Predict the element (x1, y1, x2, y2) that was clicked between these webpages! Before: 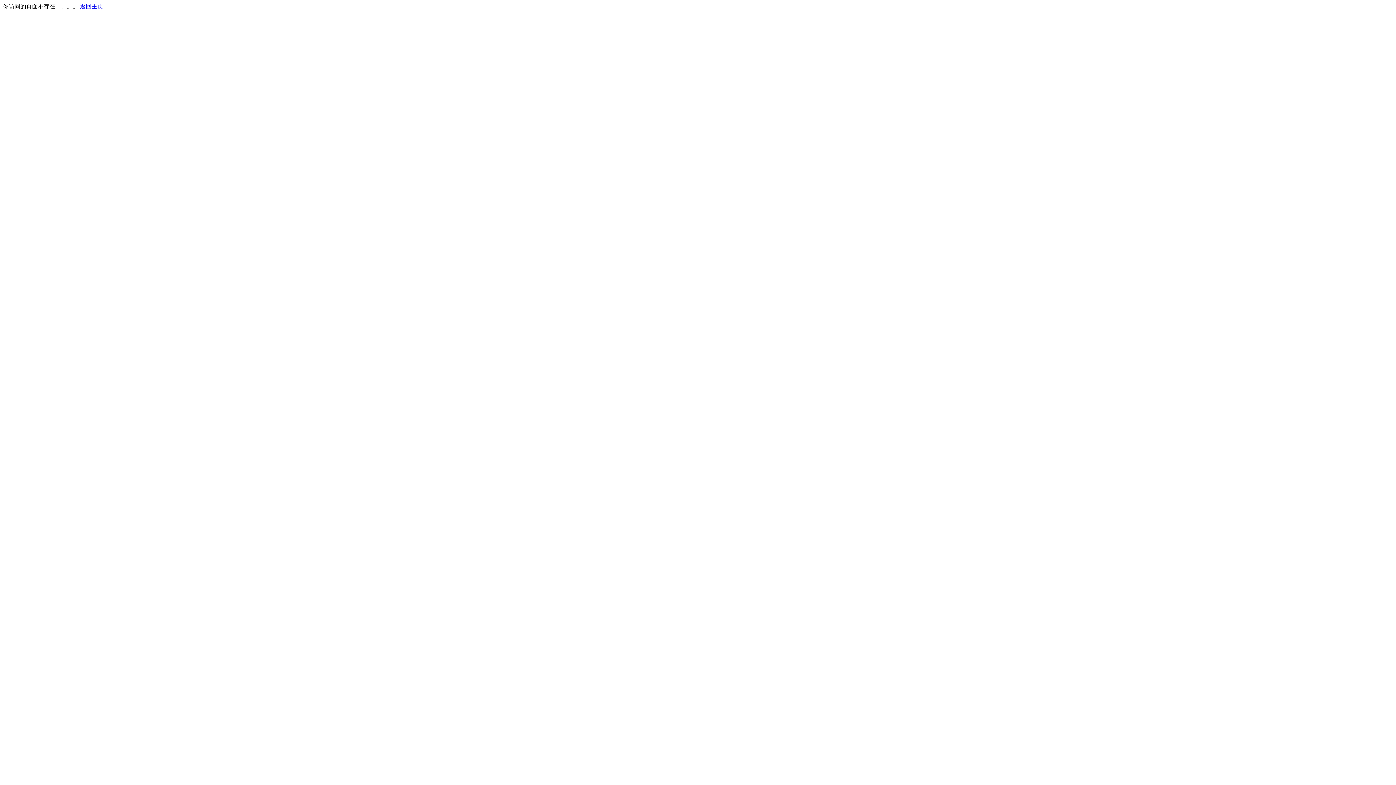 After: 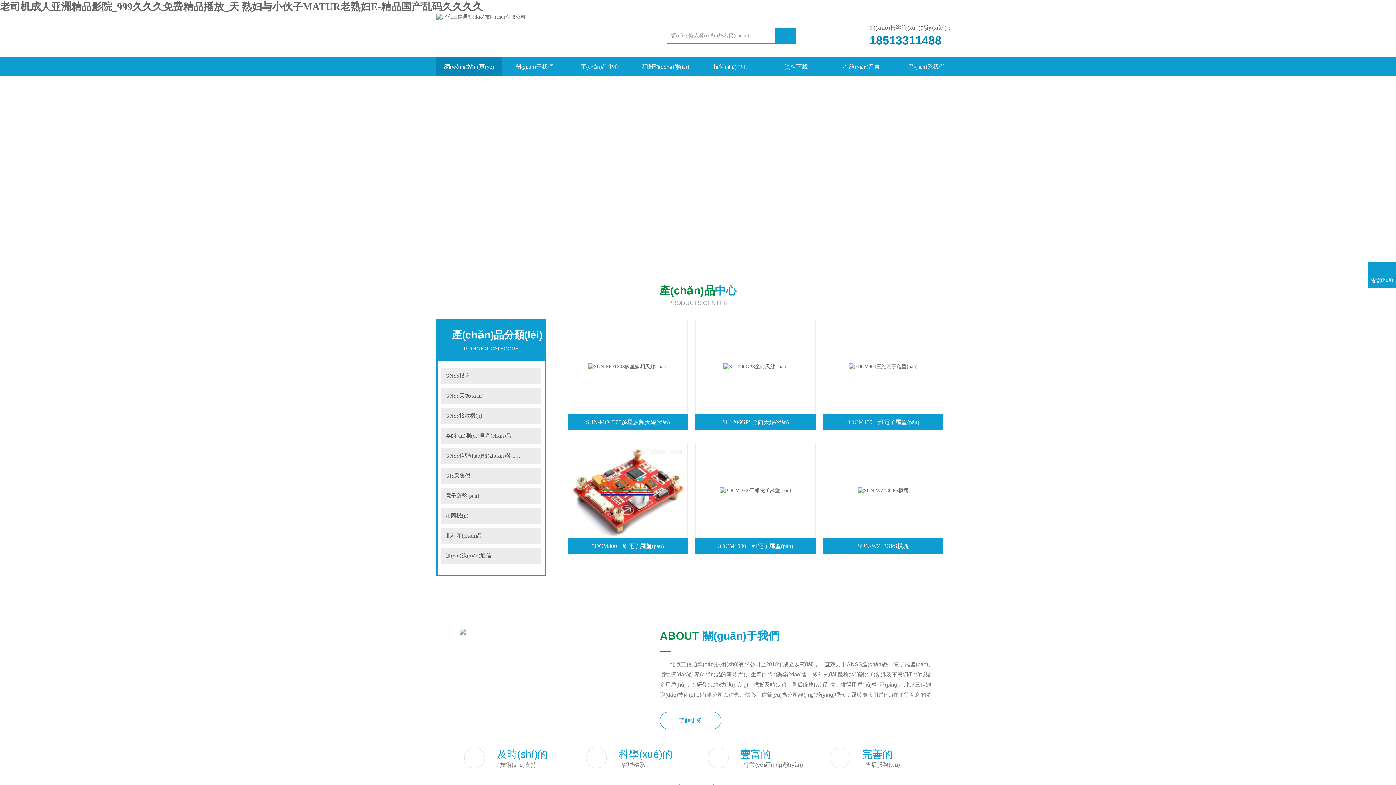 Action: bbox: (80, 3, 103, 9) label: 返回主页